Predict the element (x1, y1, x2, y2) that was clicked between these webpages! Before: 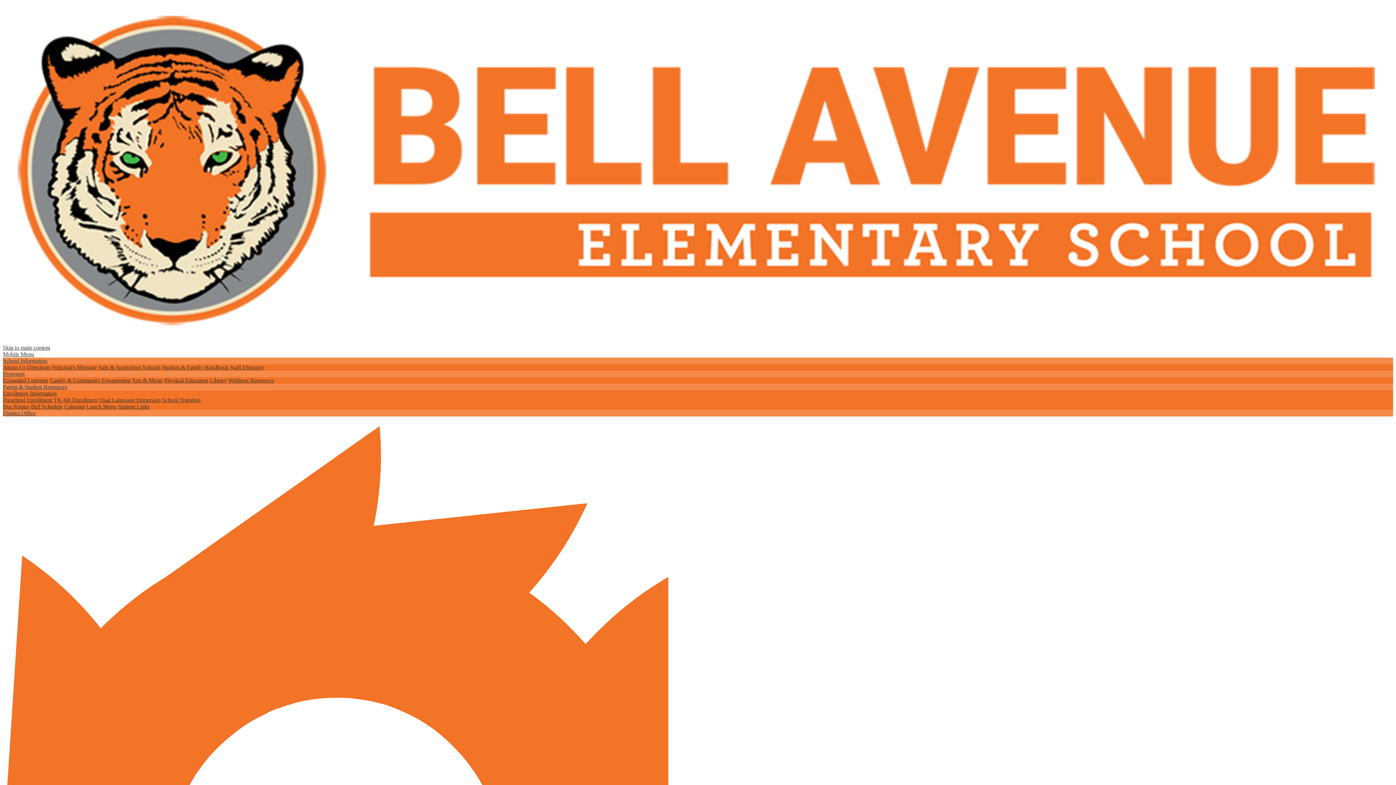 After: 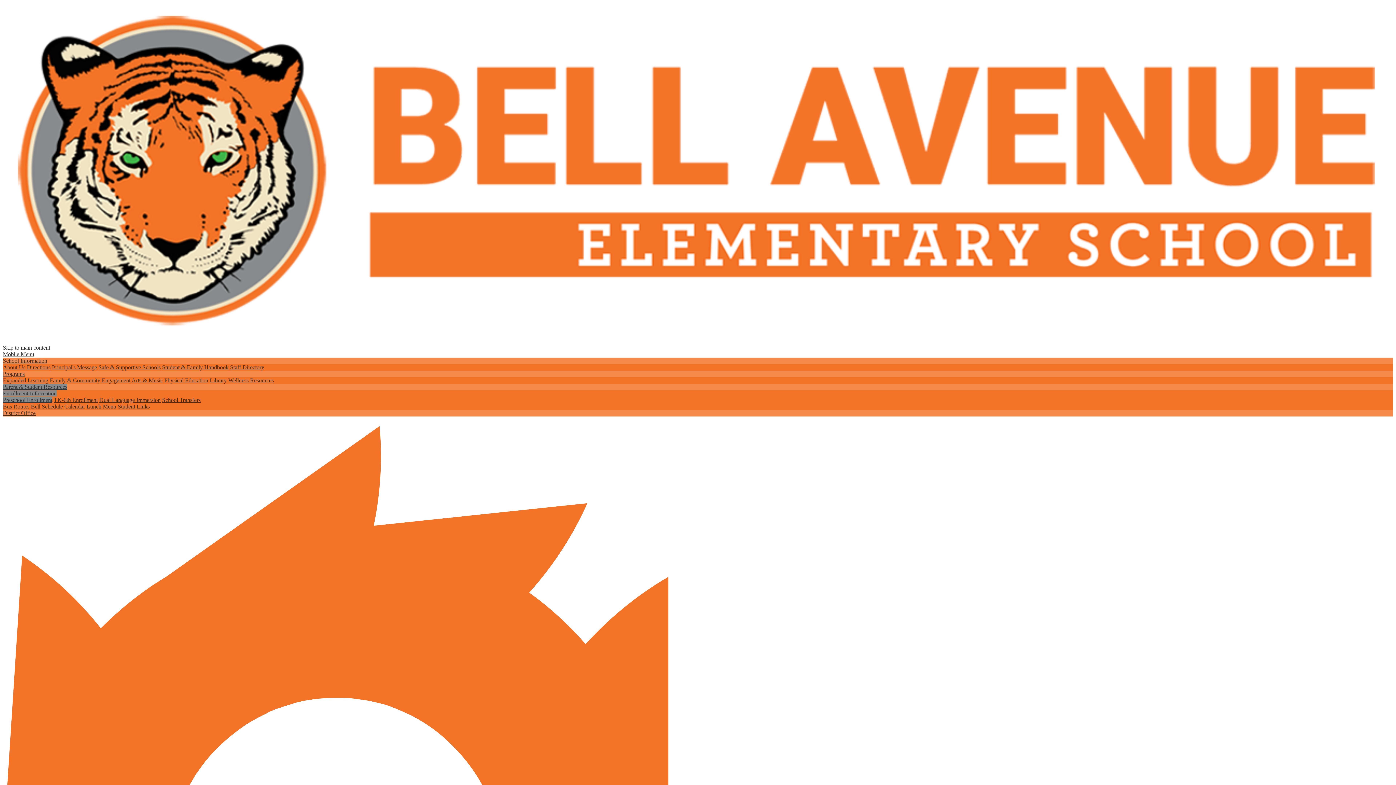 Action: bbox: (2, 396, 52, 403) label: Preschool Enrollment